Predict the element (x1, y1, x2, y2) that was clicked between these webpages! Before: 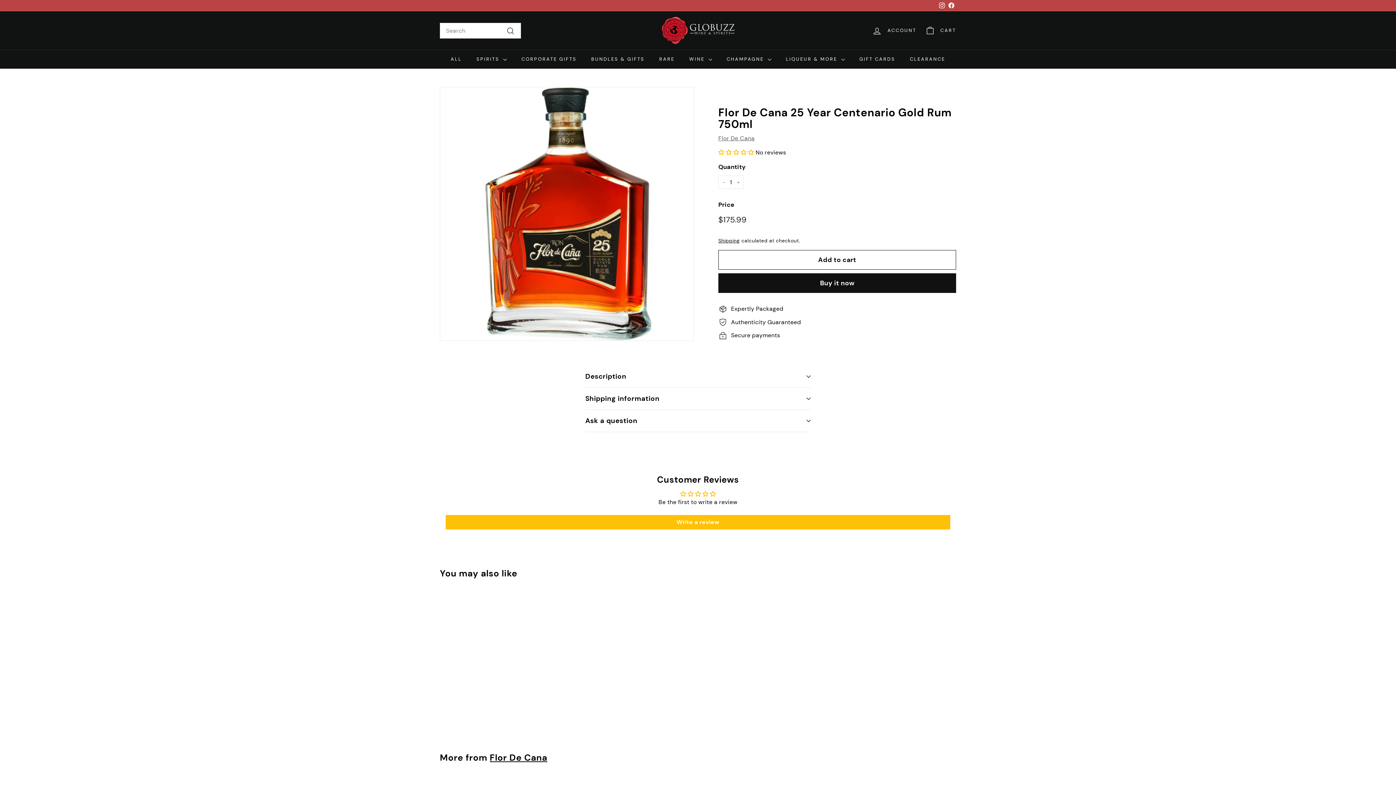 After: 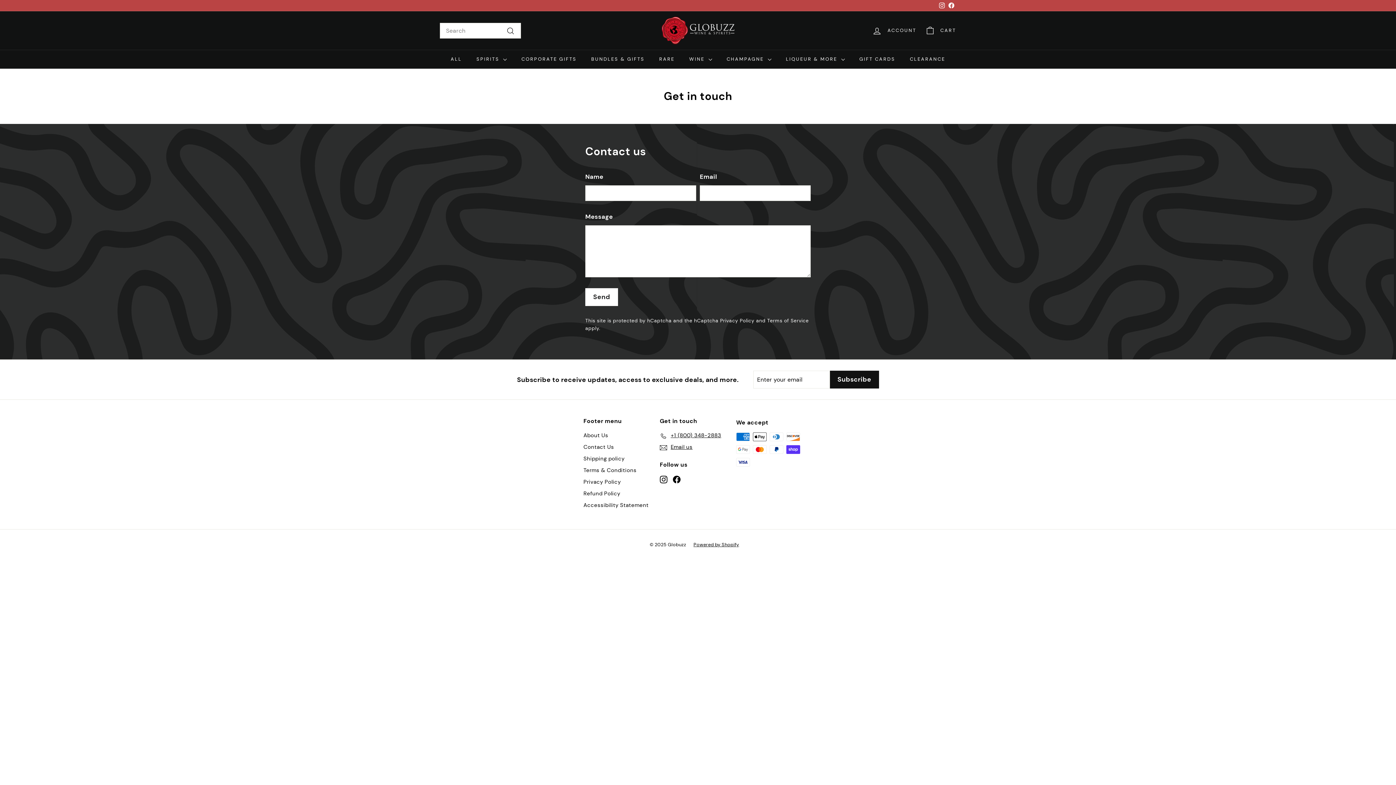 Action: bbox: (514, 49, 584, 68) label: CORPORATE GIFTS